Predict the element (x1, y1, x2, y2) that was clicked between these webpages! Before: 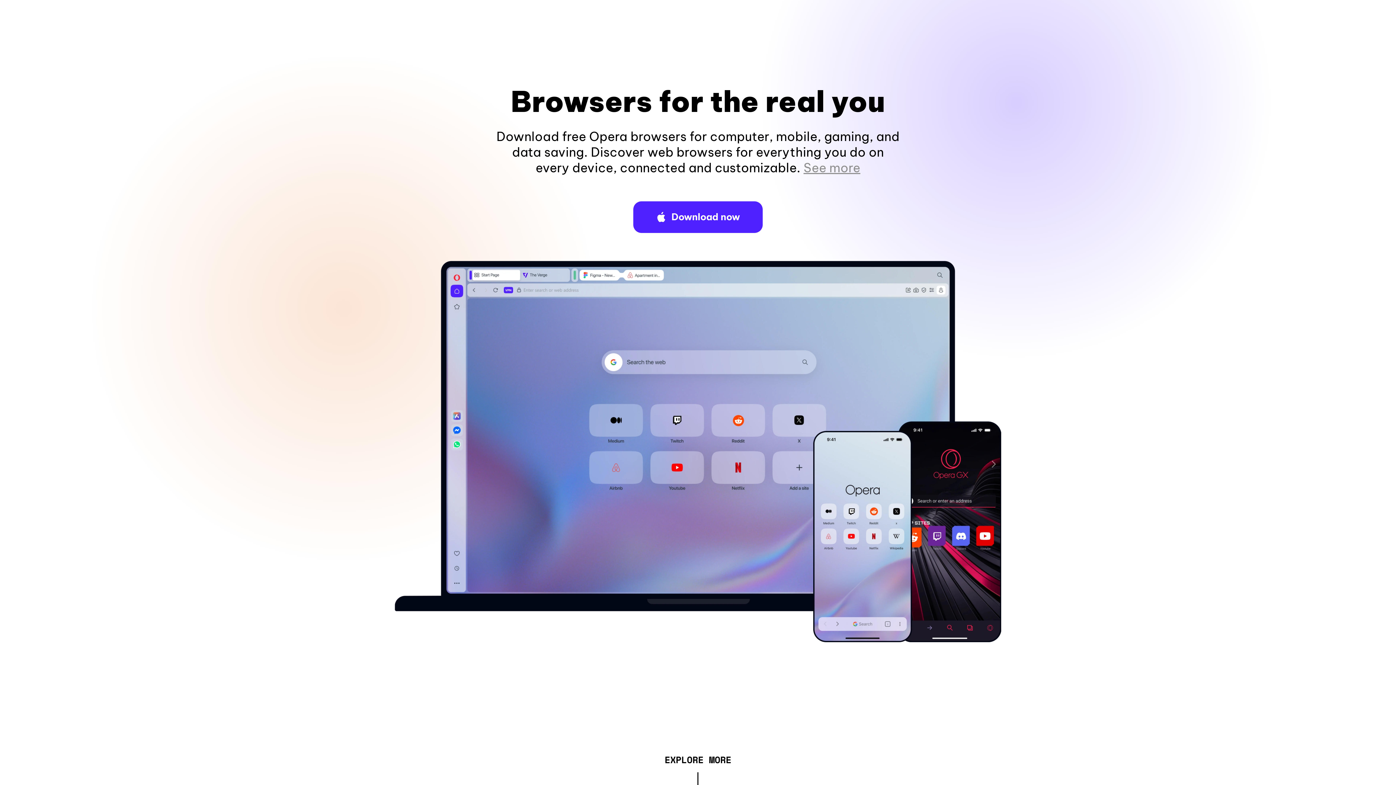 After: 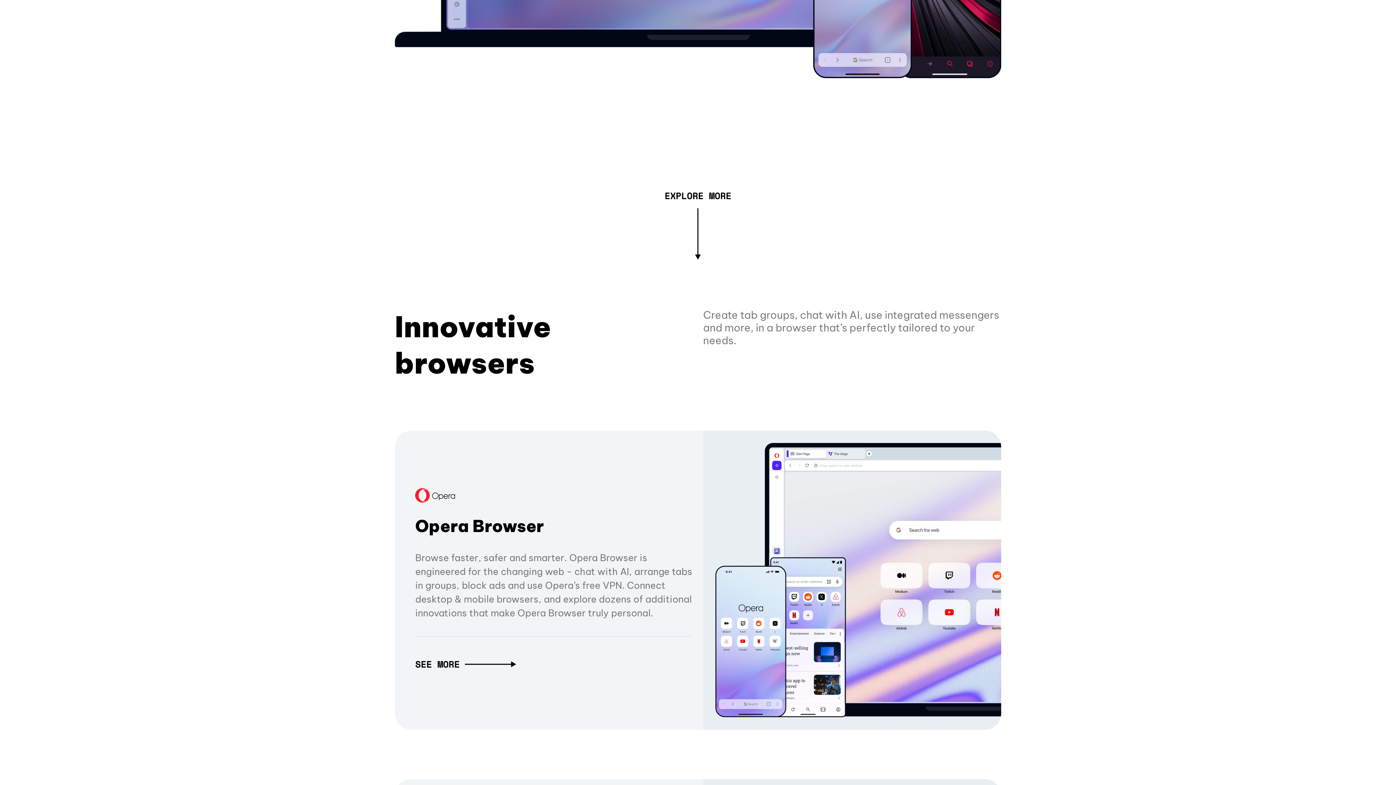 Action: label: See more bbox: (803, 160, 860, 175)